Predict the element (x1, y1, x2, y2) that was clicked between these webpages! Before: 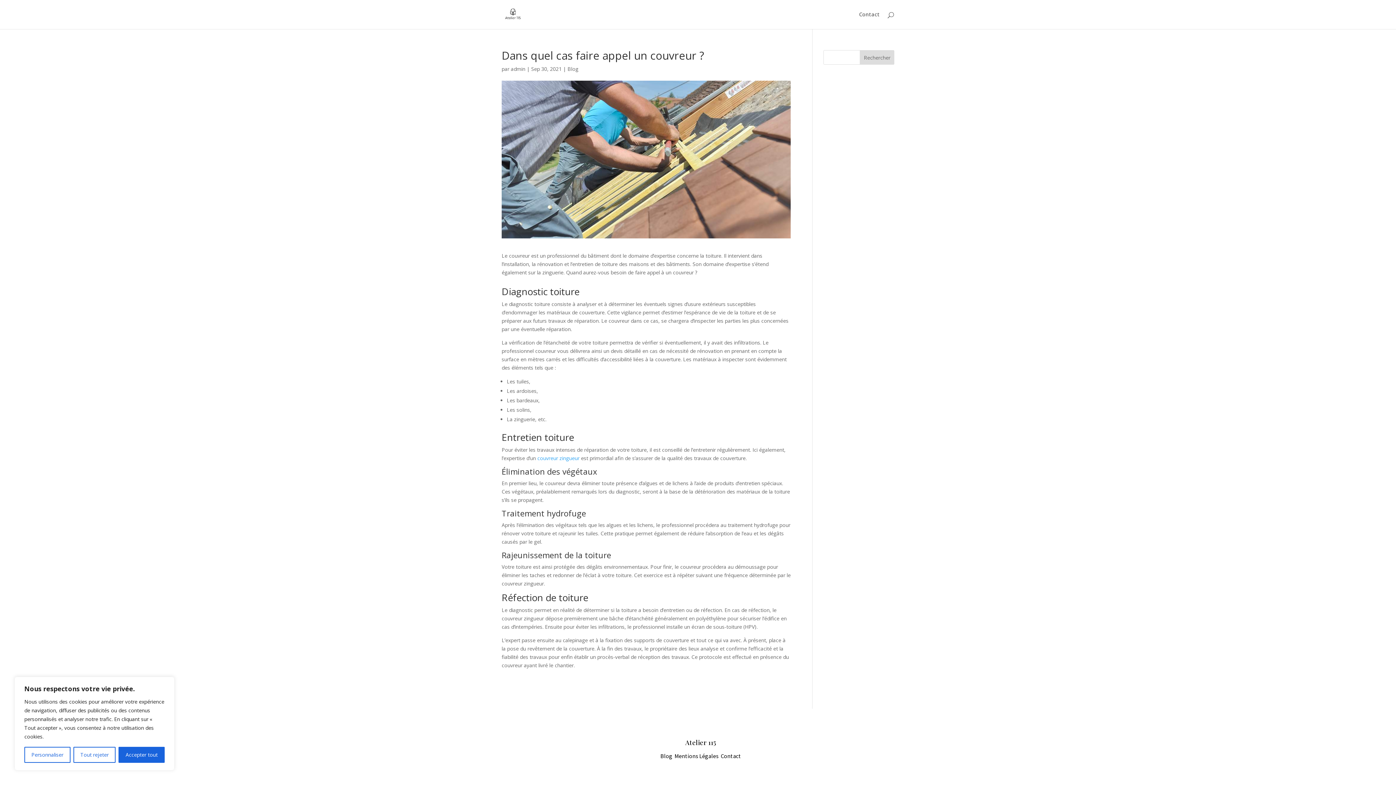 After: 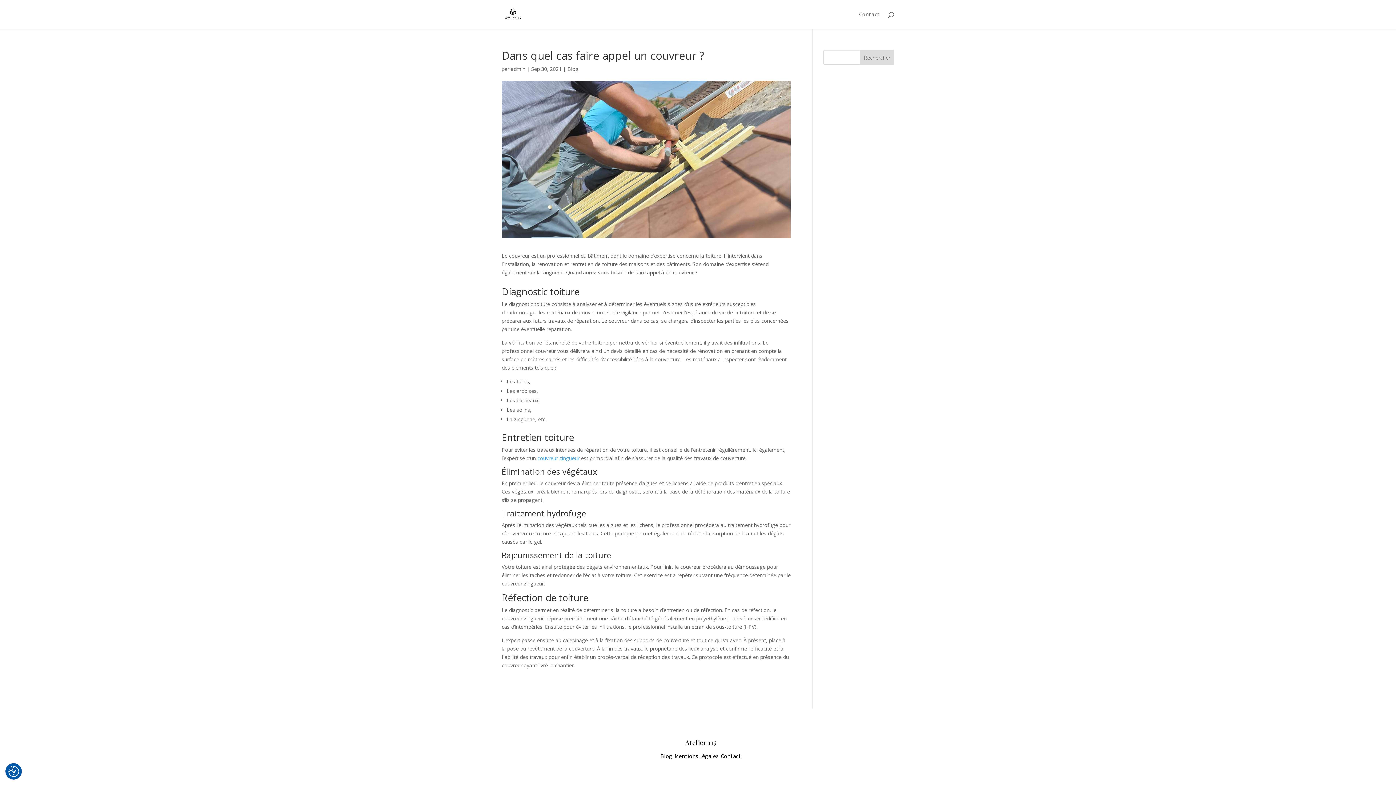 Action: bbox: (118, 747, 164, 763) label: Accepter tout